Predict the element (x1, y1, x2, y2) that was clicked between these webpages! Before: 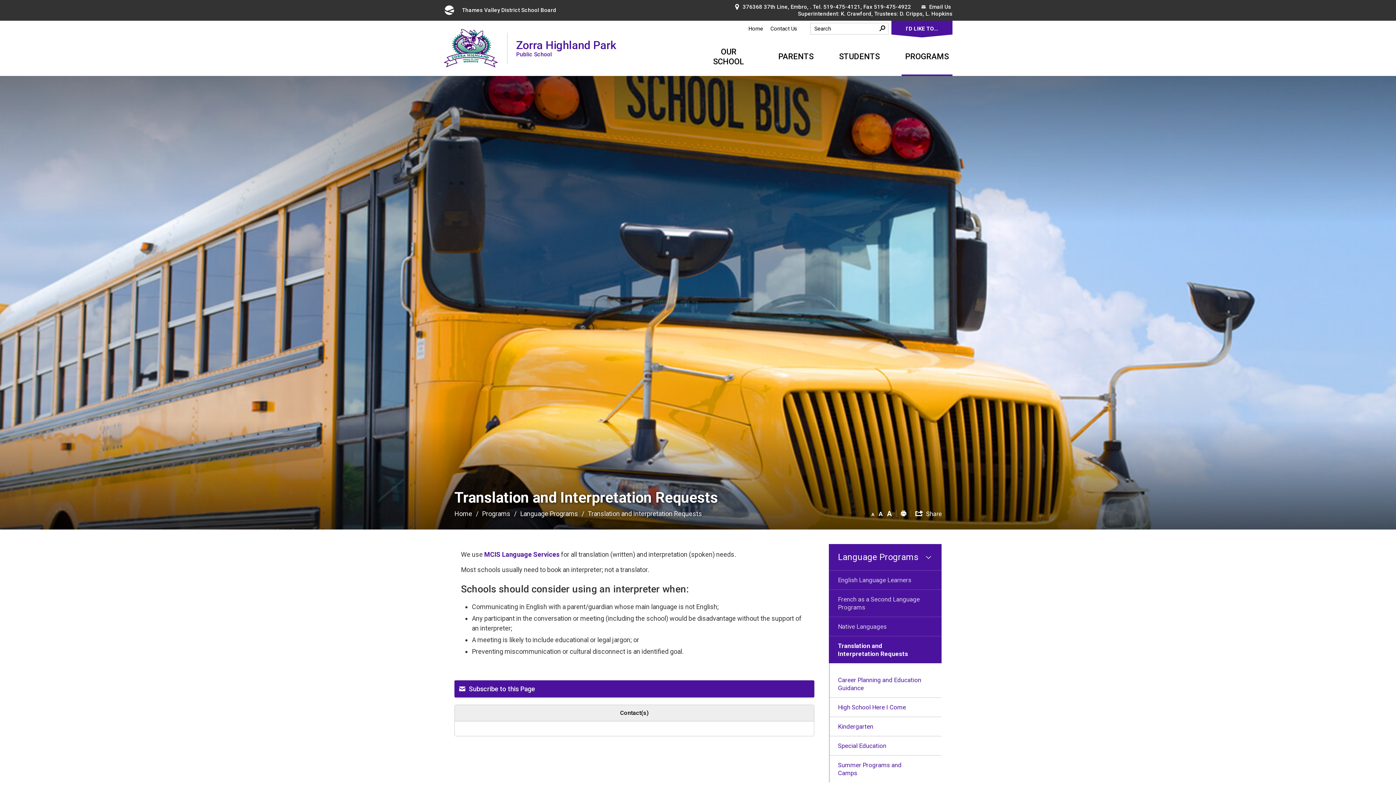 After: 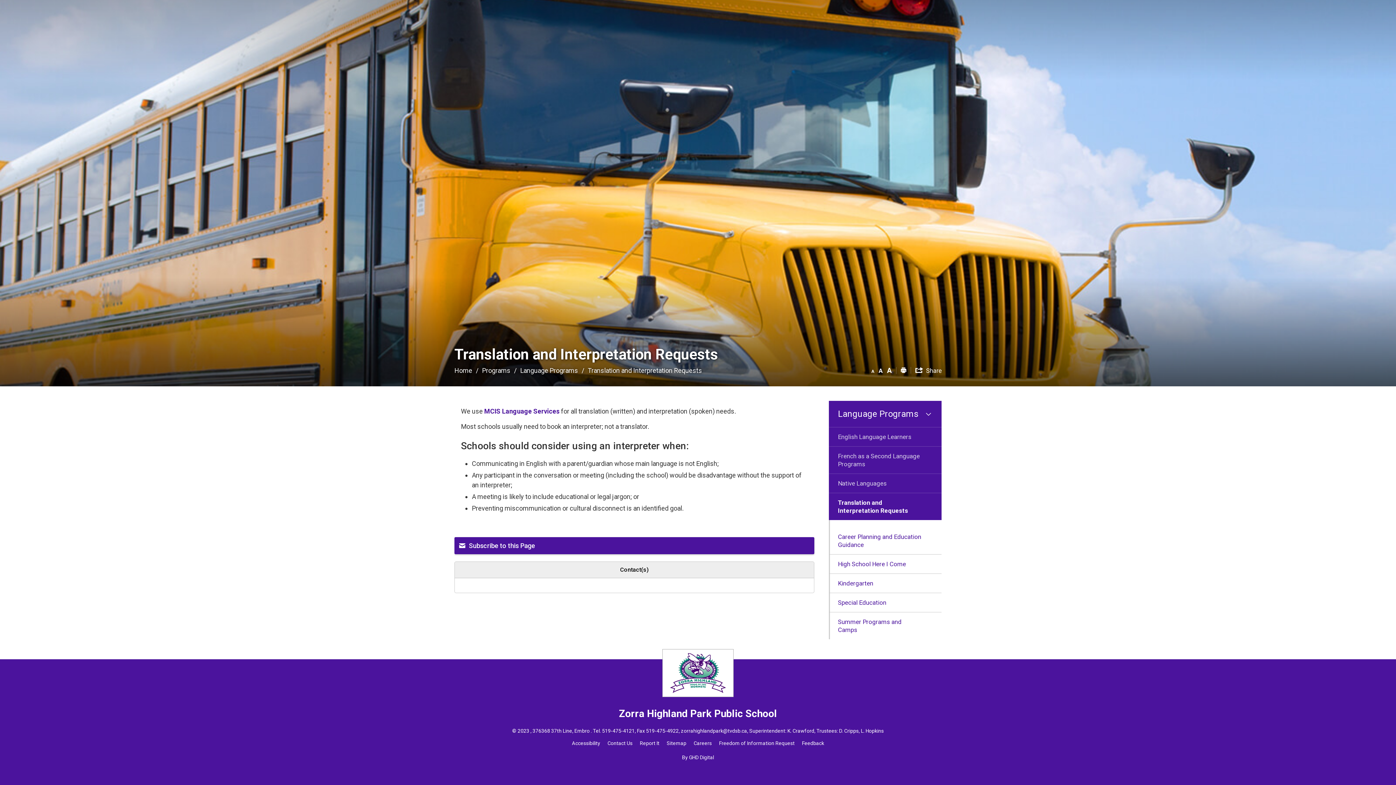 Action: bbox: (0, 0, 0, 0) label: Skip to Content